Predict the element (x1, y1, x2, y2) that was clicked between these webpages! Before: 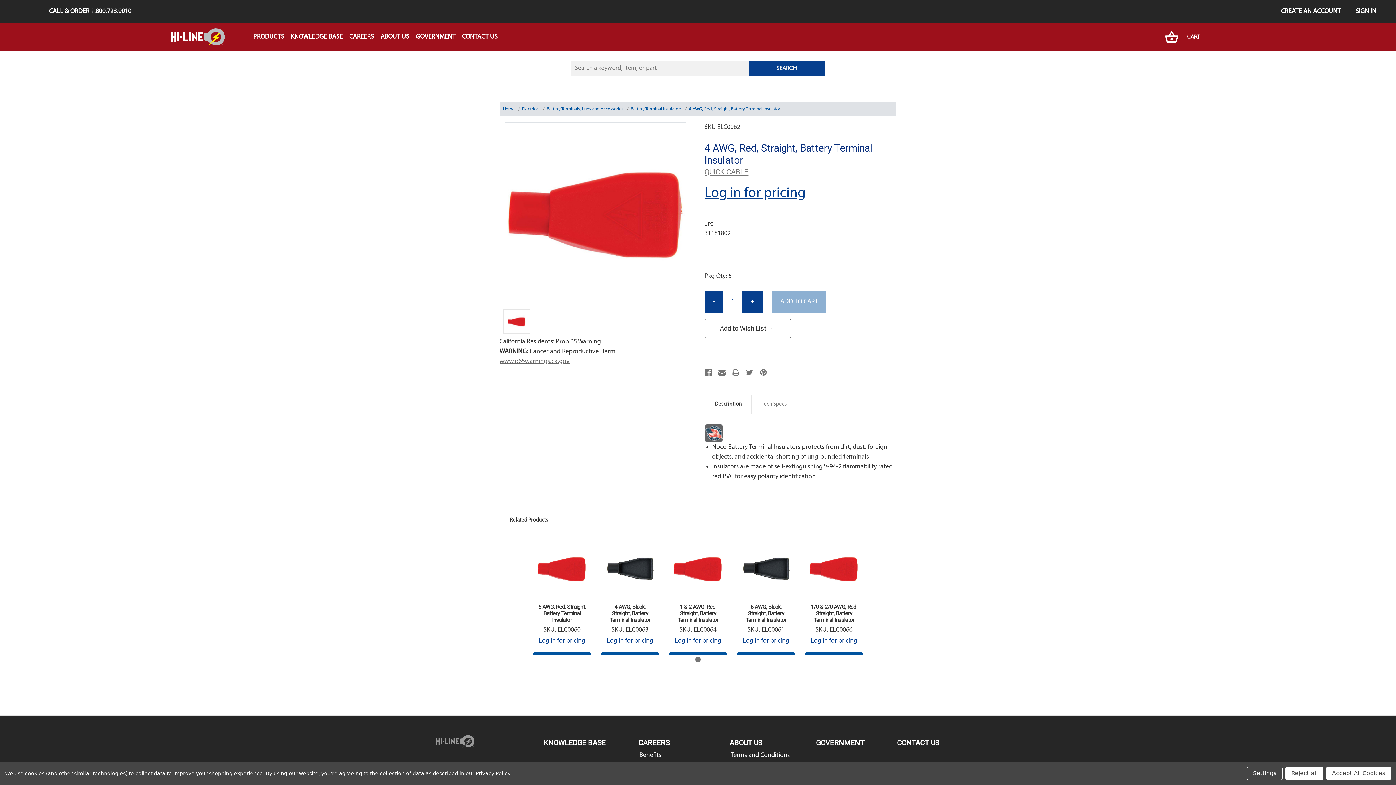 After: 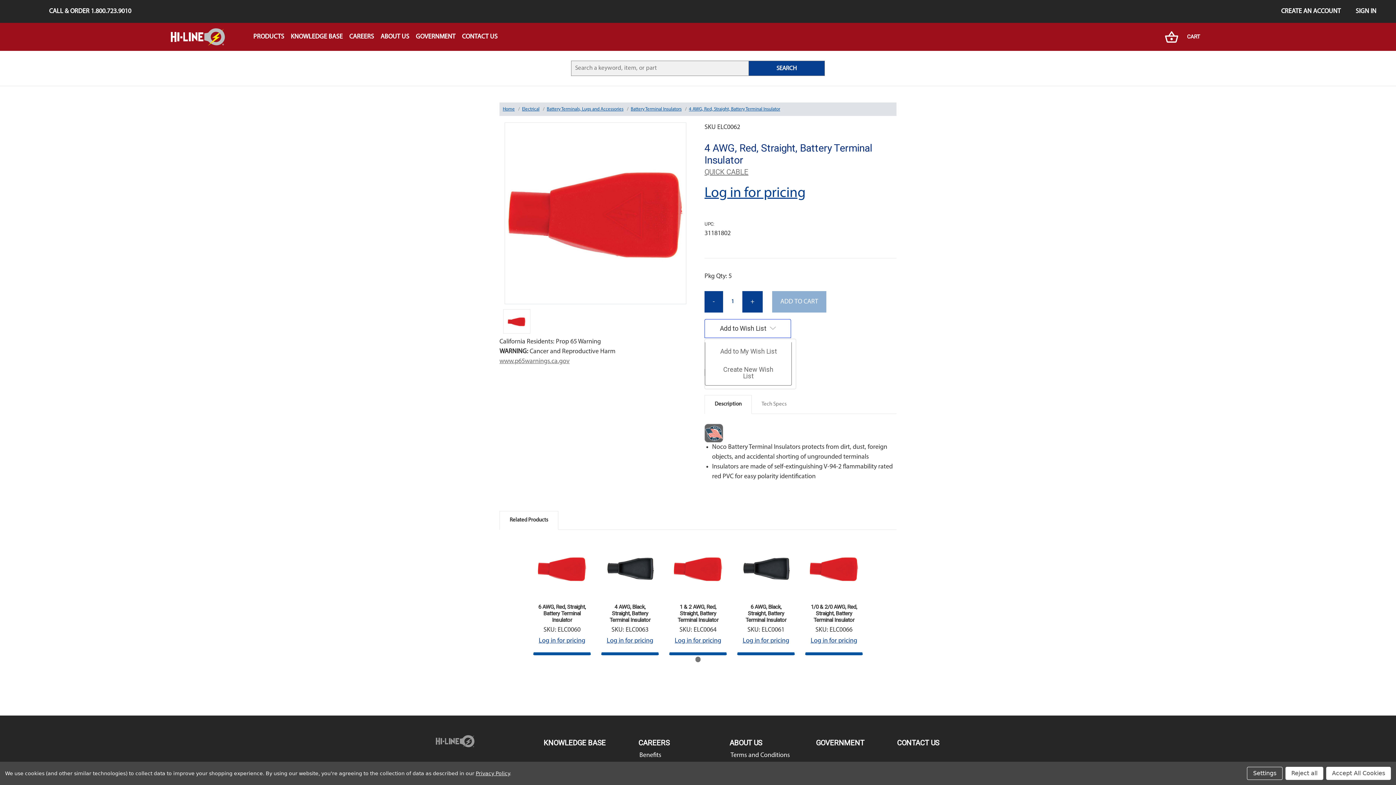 Action: bbox: (704, 319, 791, 338) label: Add to Wish List